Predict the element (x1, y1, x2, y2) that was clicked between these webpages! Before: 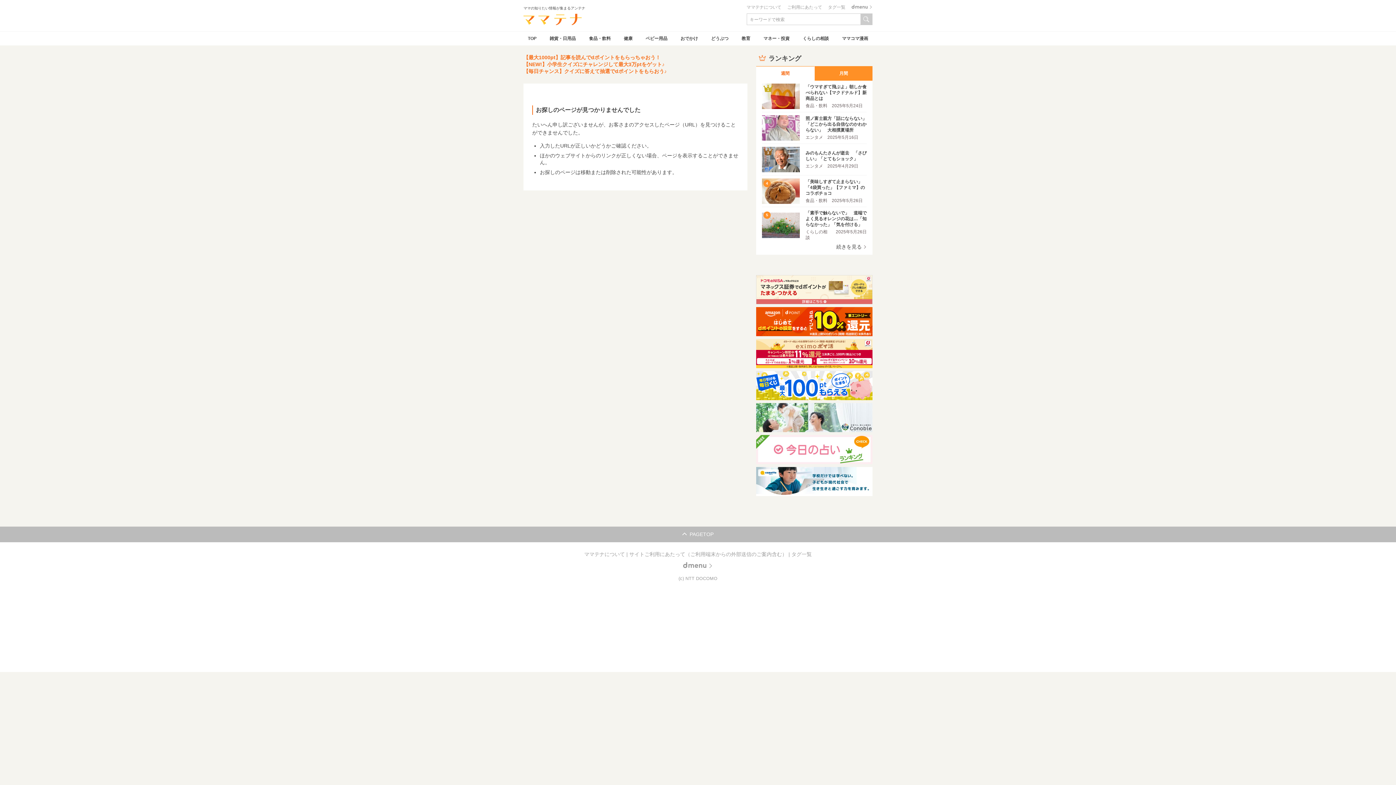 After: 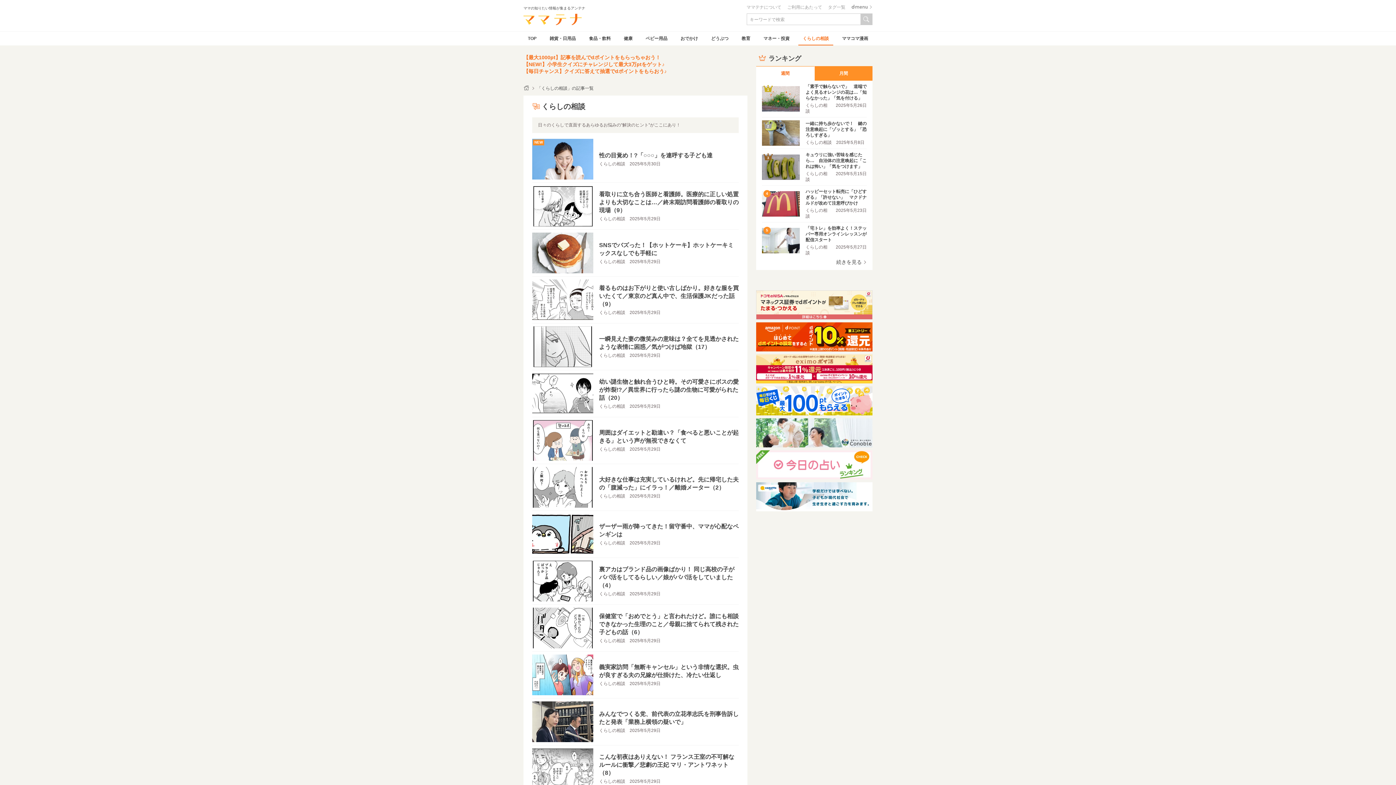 Action: bbox: (798, 31, 833, 45) label: くらしの相談